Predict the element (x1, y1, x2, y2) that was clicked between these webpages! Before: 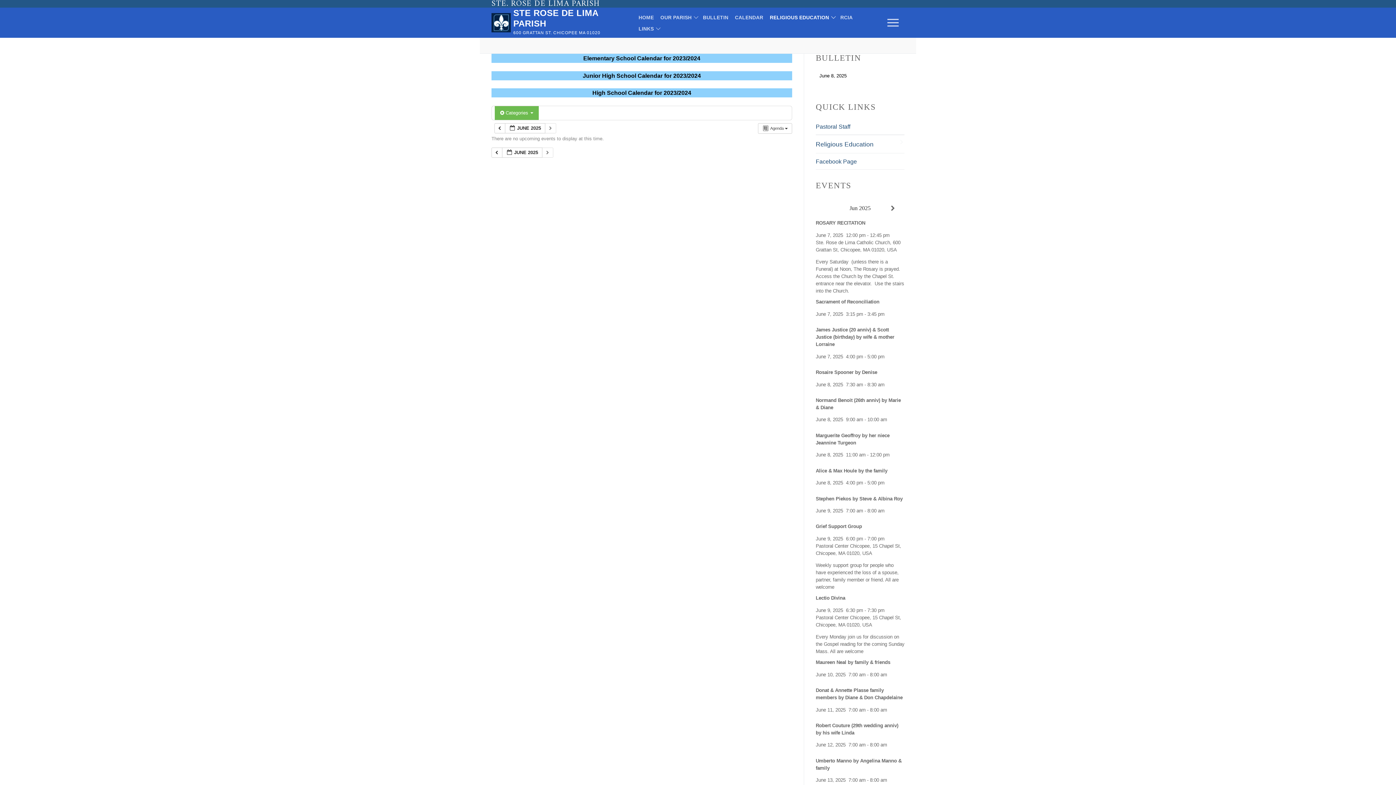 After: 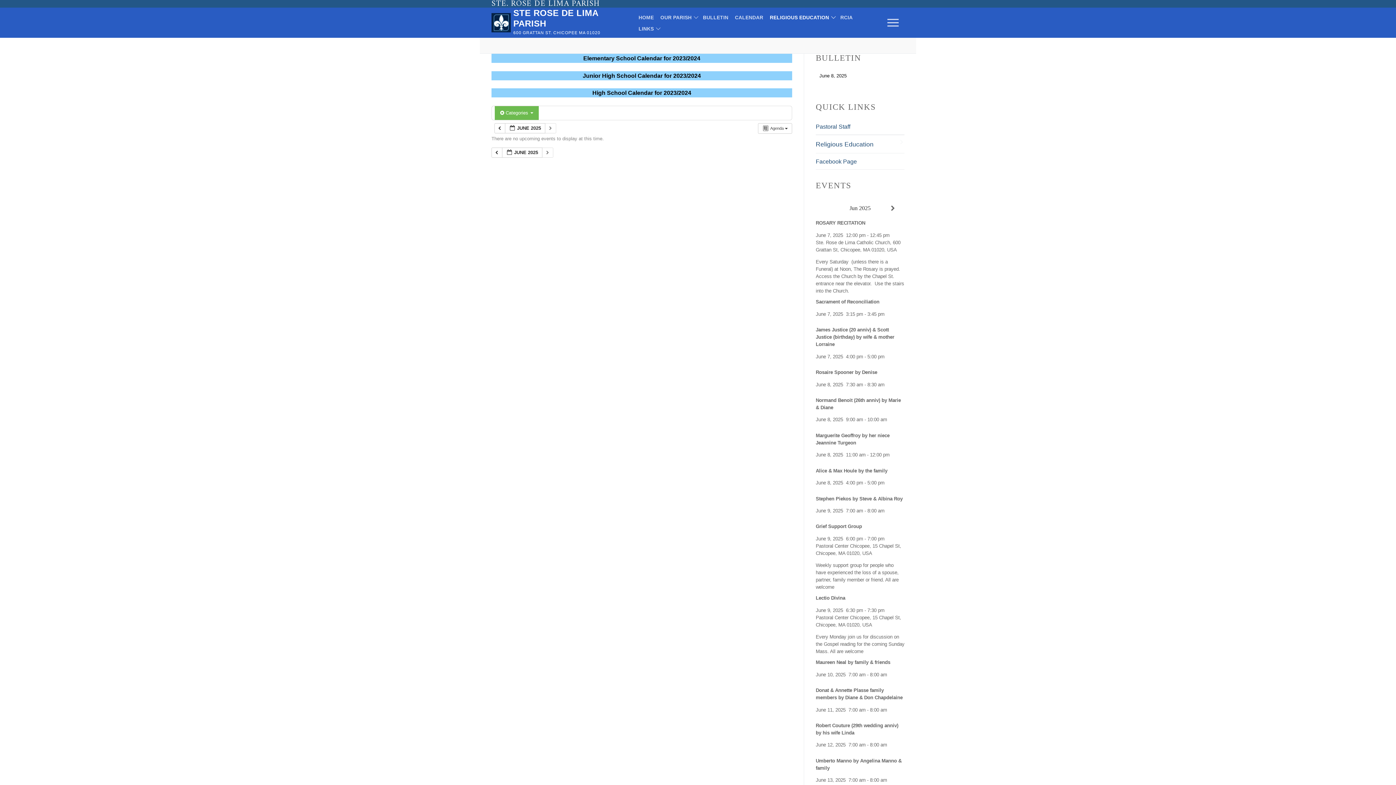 Action: bbox: (819, 73, 846, 78) label: June 8, 2025